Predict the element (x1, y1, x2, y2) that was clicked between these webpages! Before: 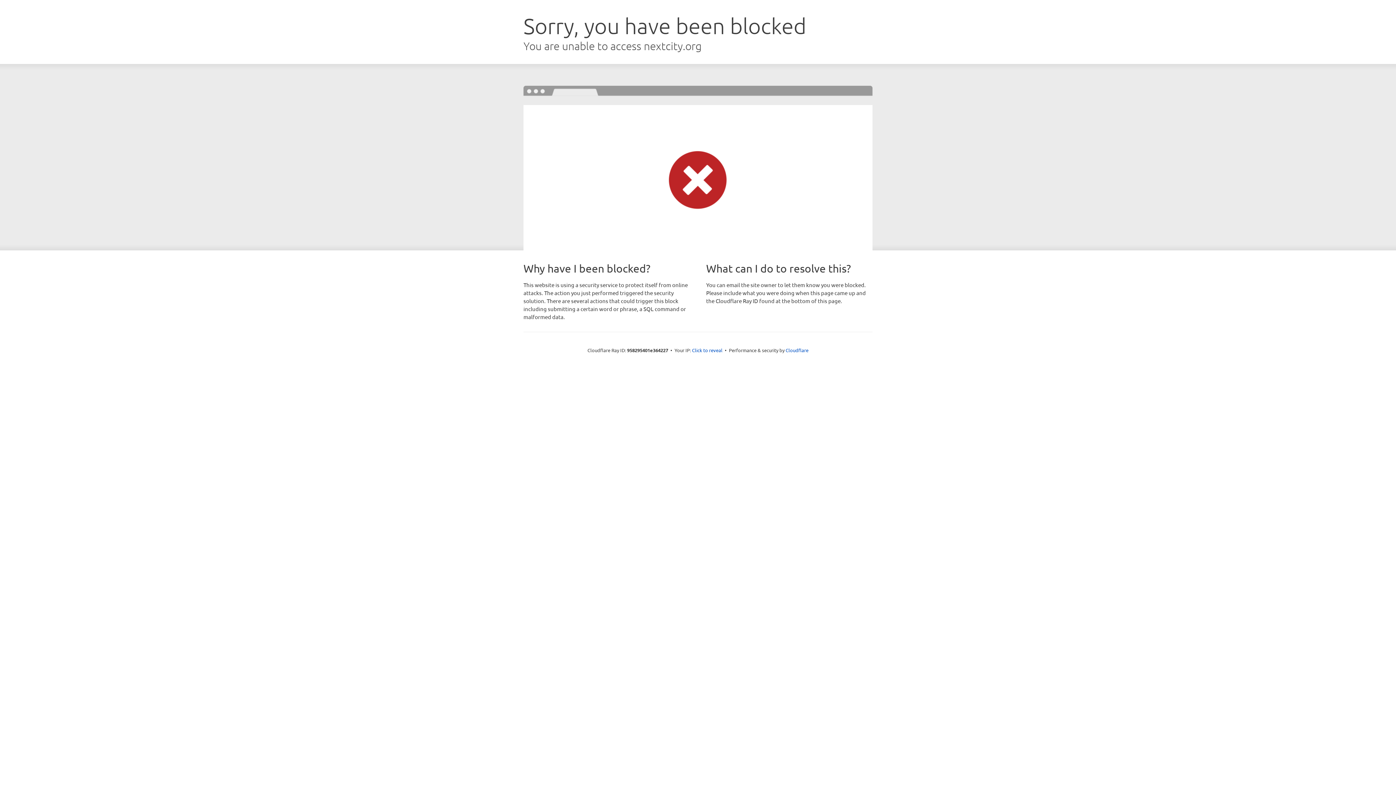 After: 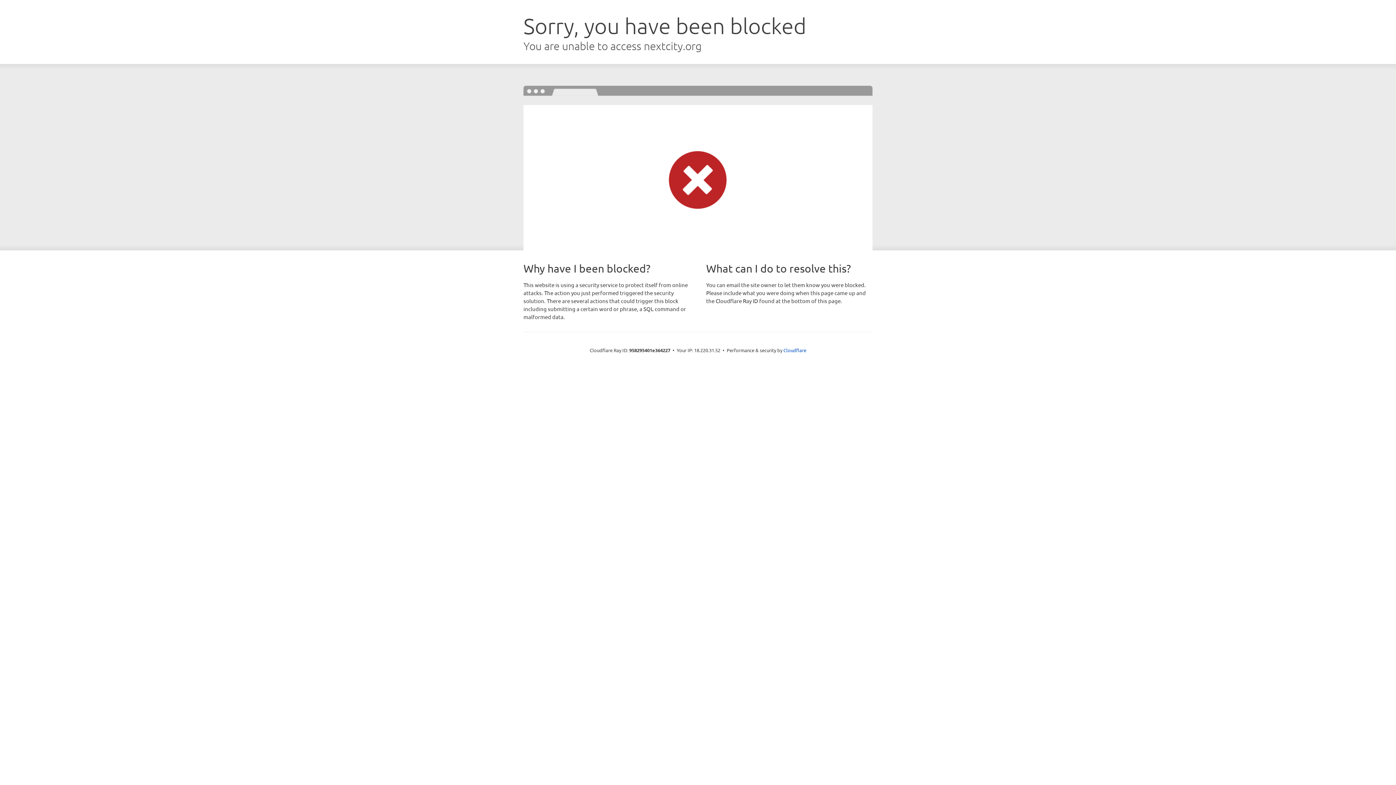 Action: label: Click to reveal bbox: (692, 346, 722, 353)